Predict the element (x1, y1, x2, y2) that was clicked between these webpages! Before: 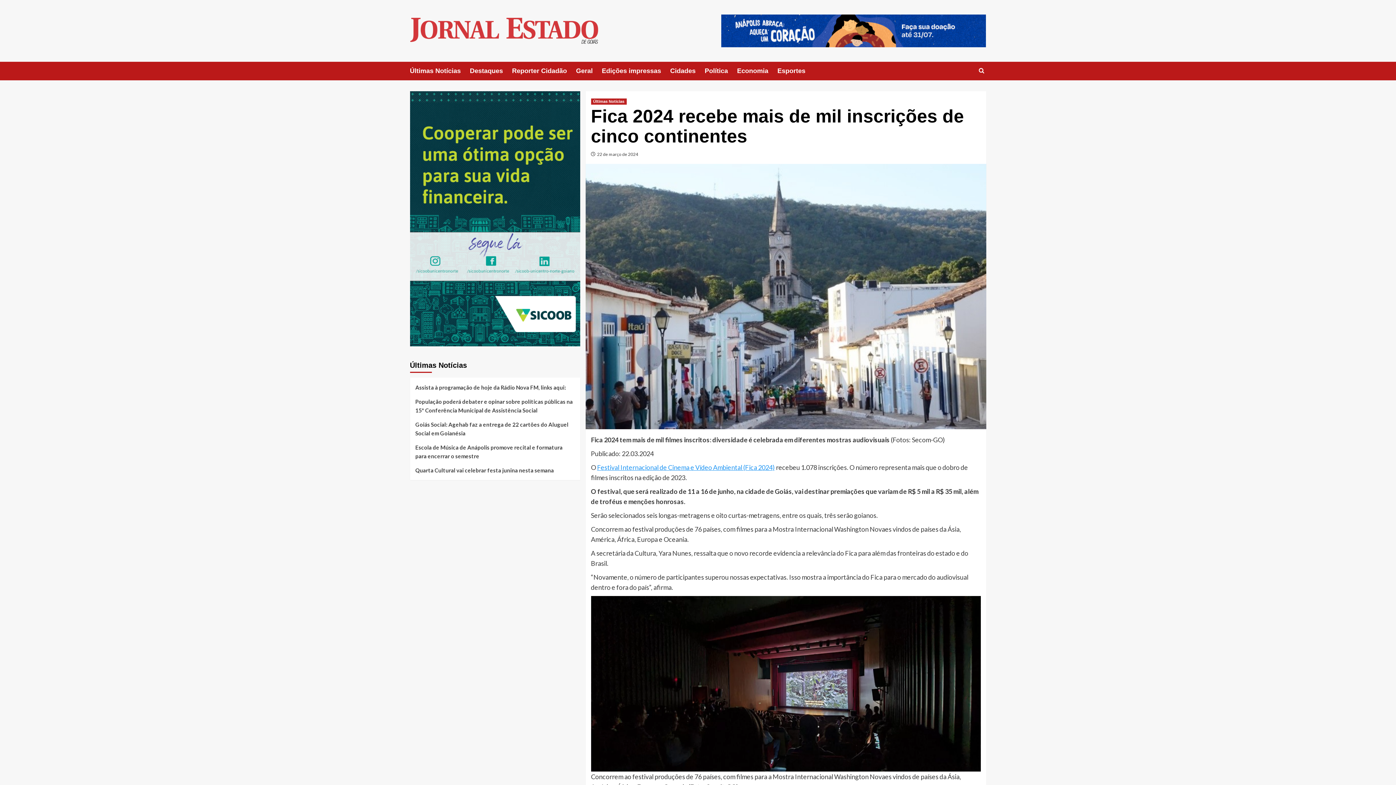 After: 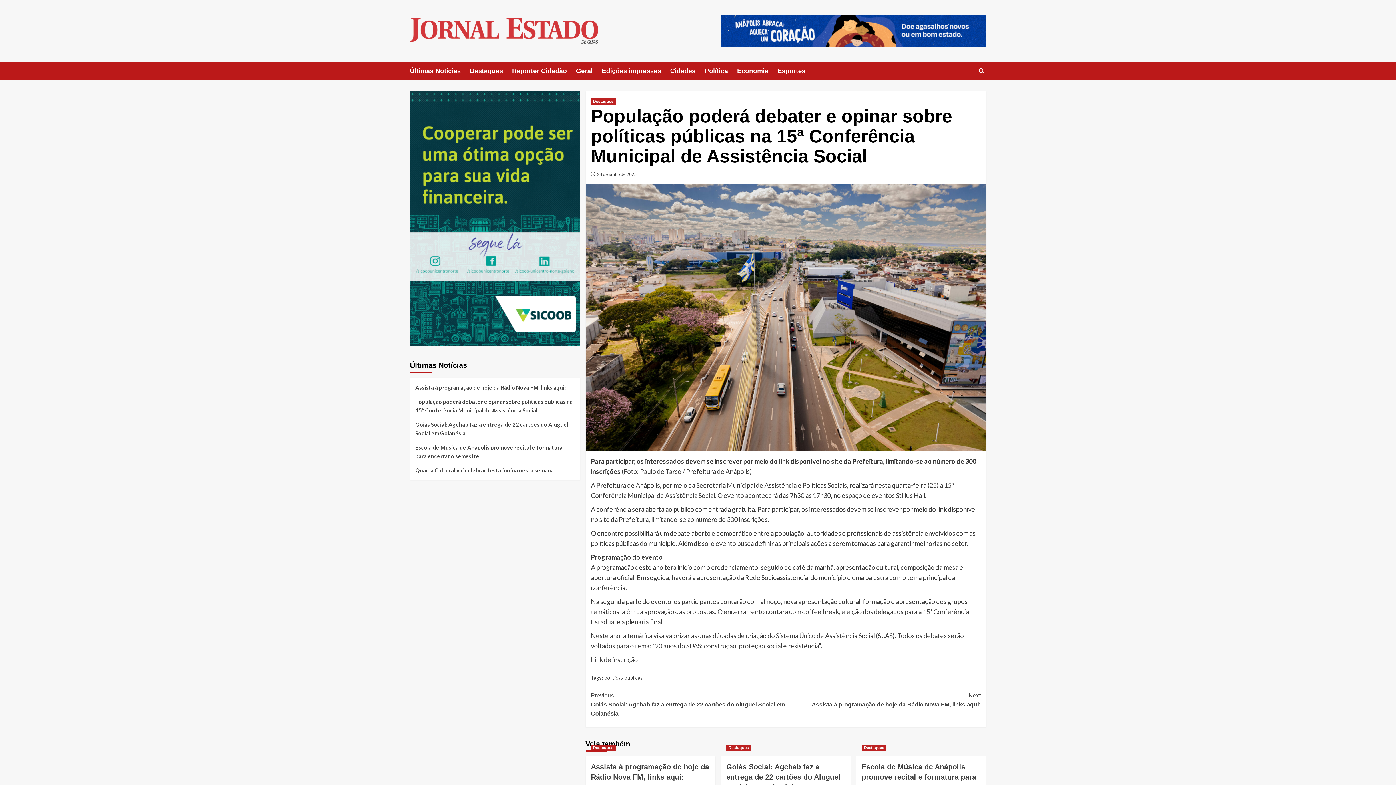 Action: label: População poderá debater e opinar sobre políticas públicas na 15ª Conferência Municipal de Assistência Social bbox: (415, 397, 574, 420)